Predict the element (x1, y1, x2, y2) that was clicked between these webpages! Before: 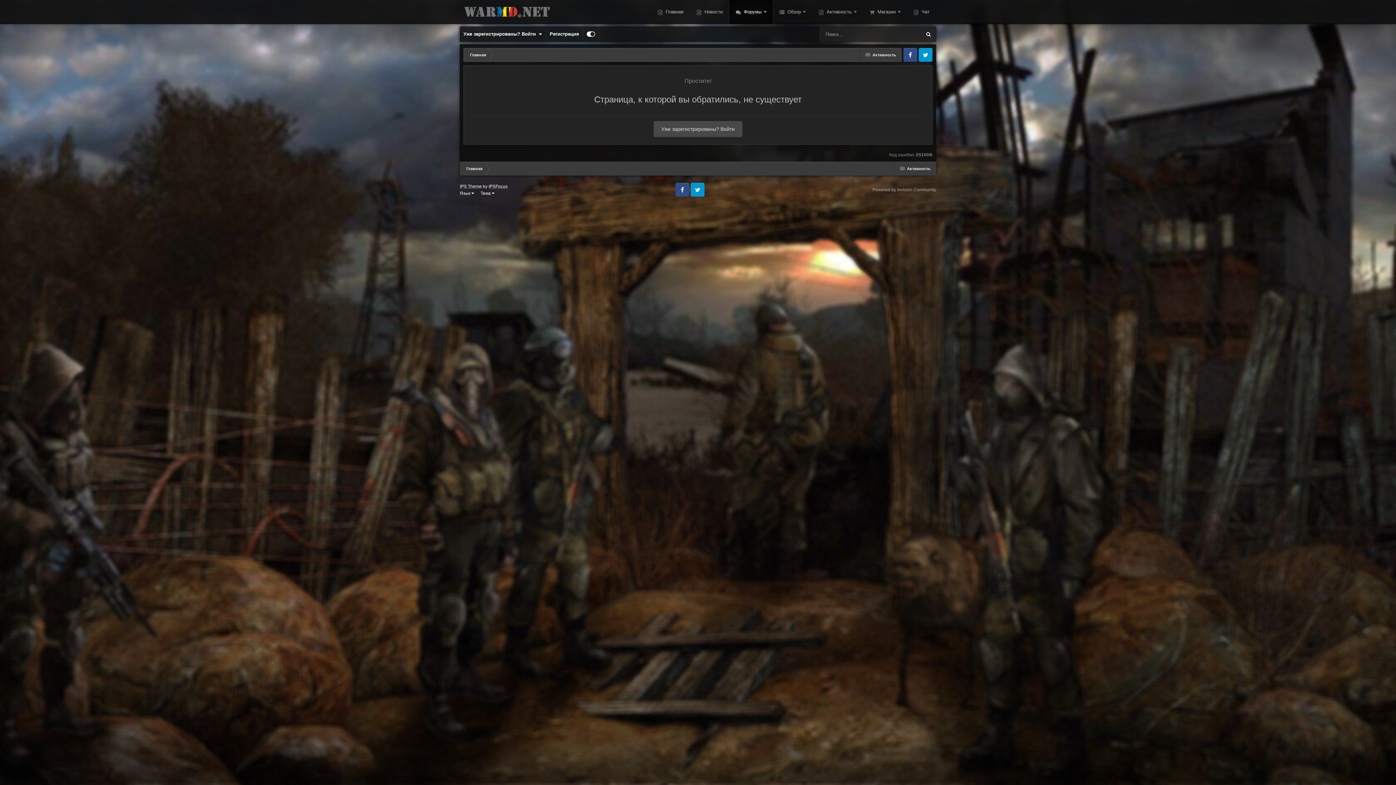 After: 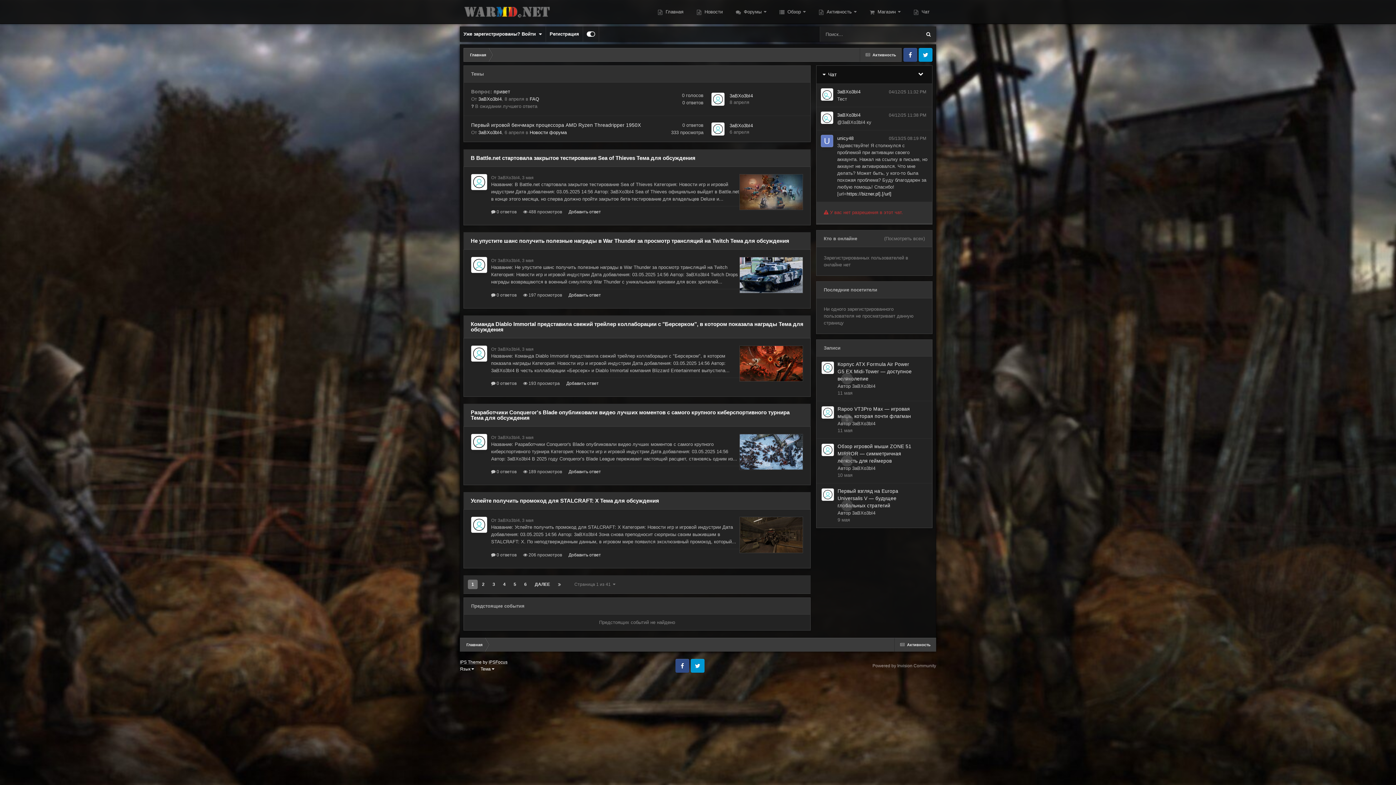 Action: bbox: (460, 161, 488, 175) label: Главная